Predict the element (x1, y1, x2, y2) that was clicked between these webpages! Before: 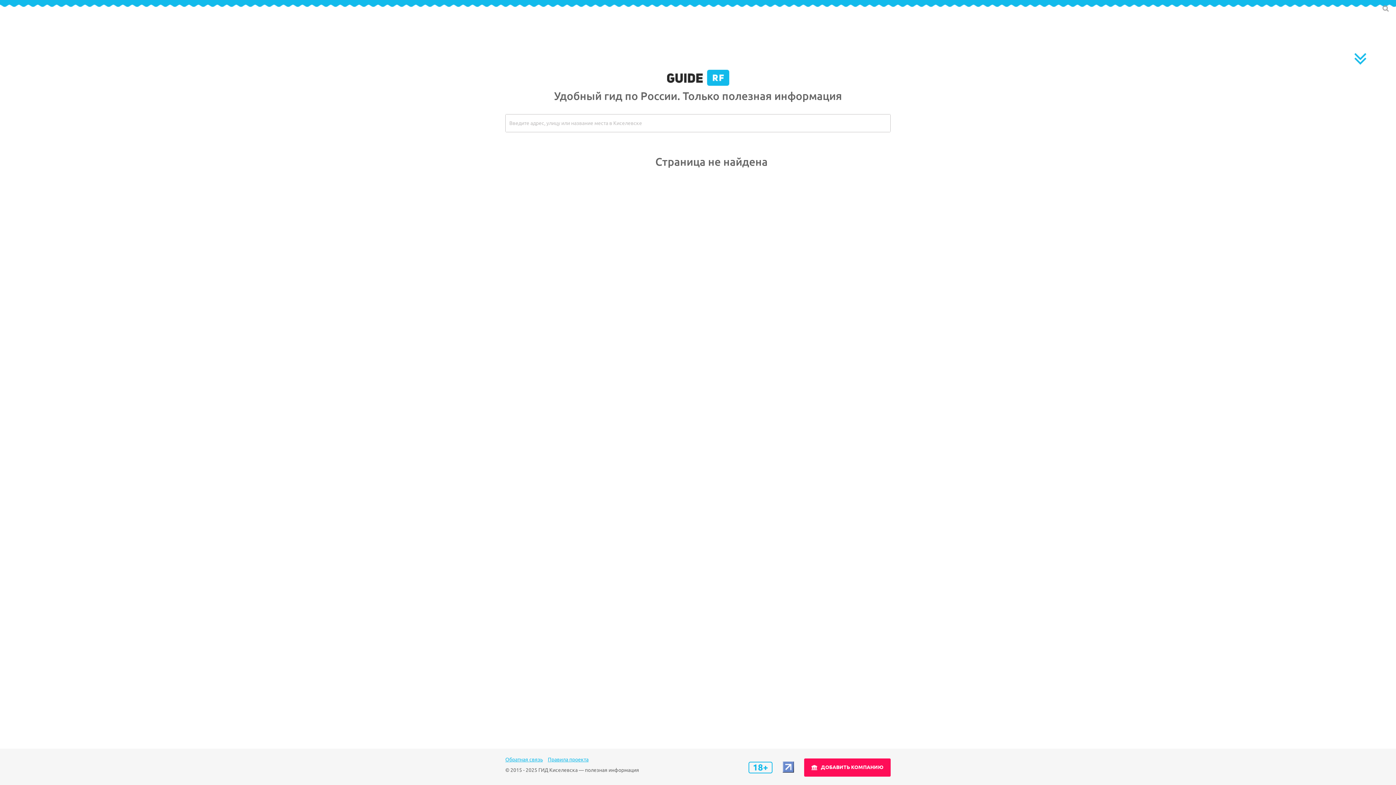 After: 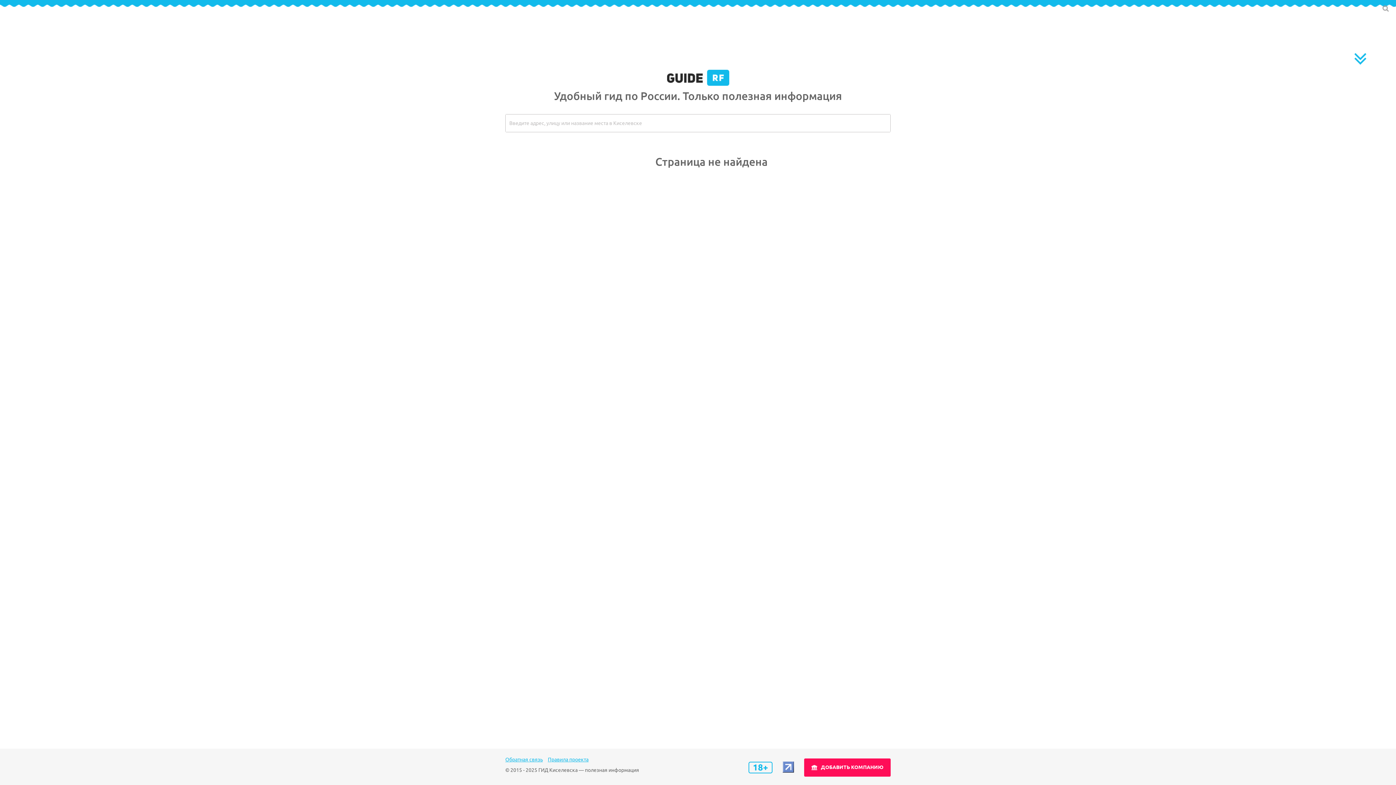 Action: bbox: (782, 768, 794, 774)